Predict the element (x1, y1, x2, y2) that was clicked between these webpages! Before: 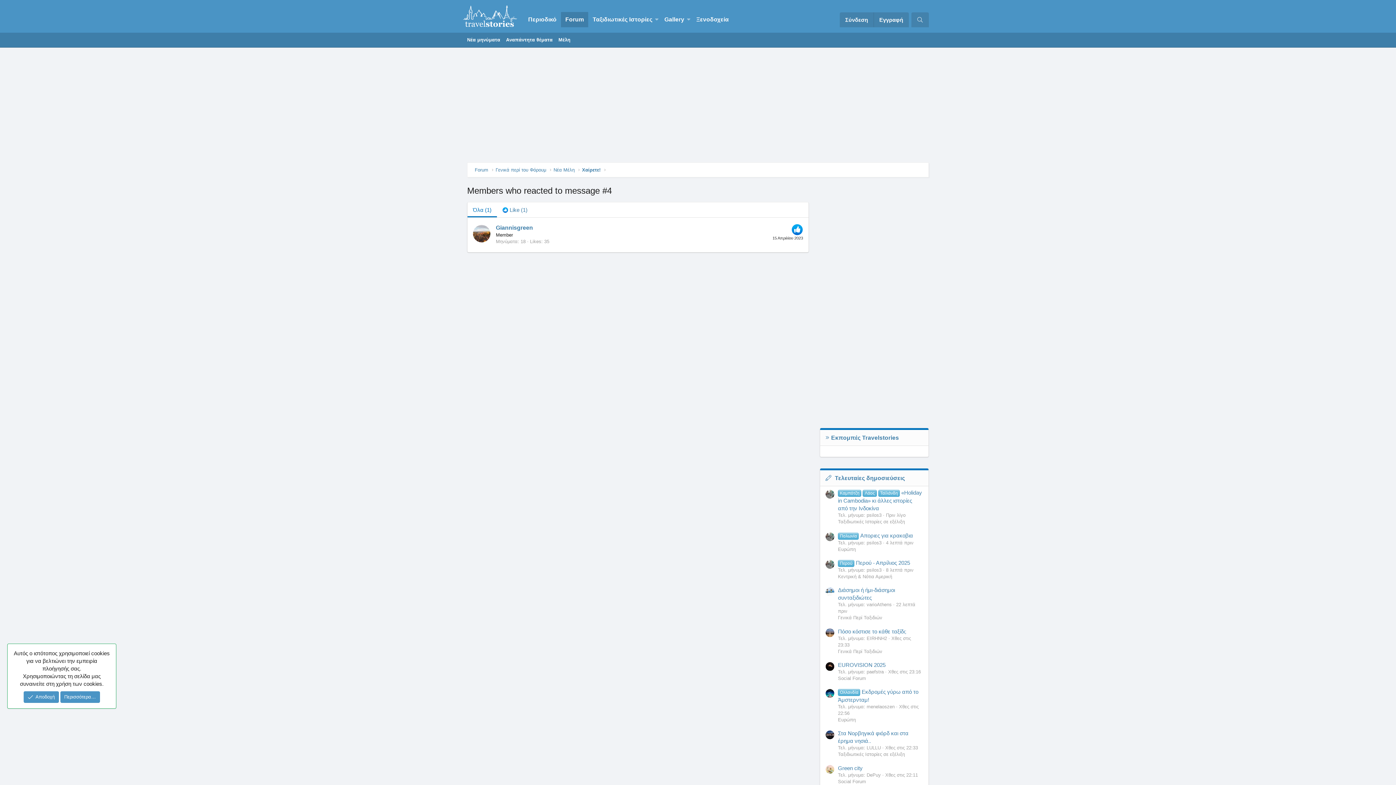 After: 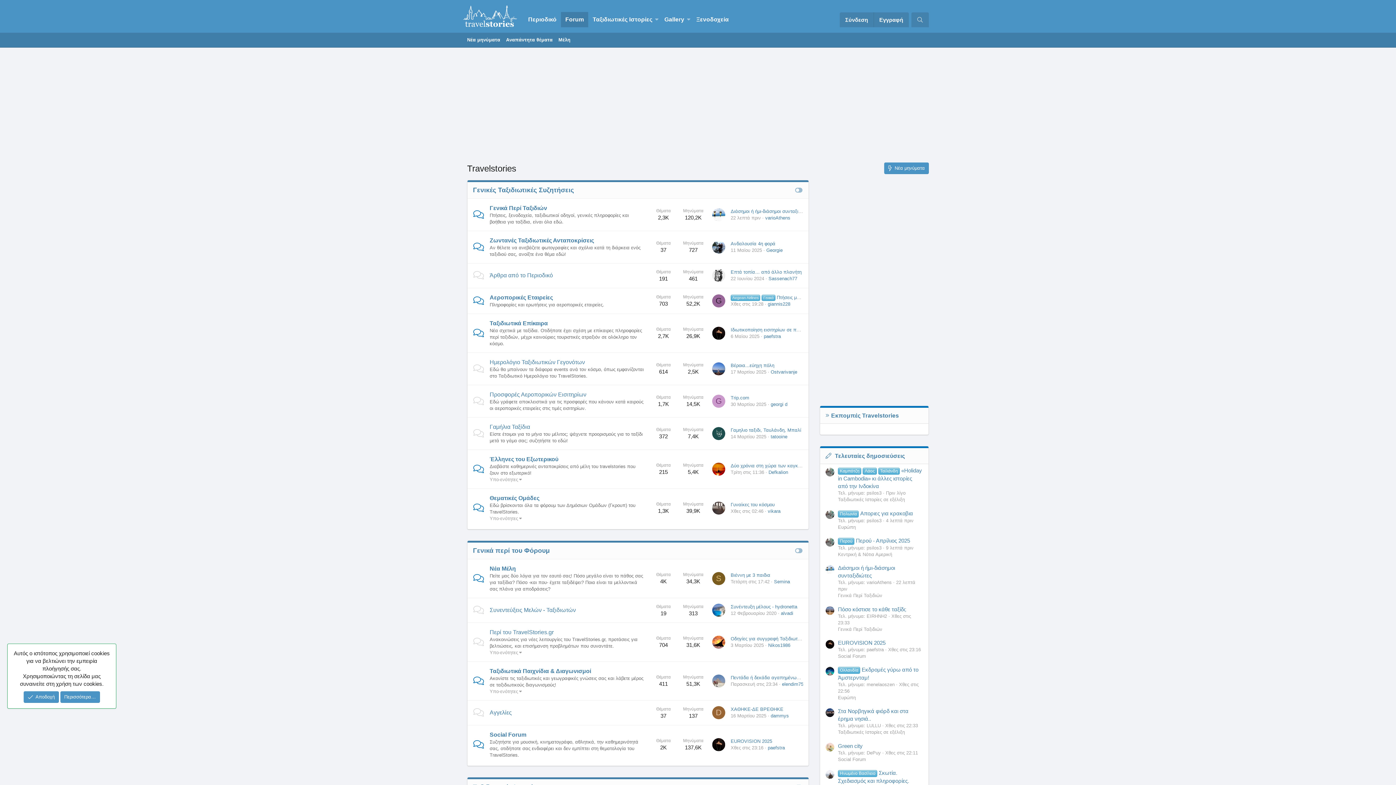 Action: label: Forum bbox: (561, 11, 588, 27)